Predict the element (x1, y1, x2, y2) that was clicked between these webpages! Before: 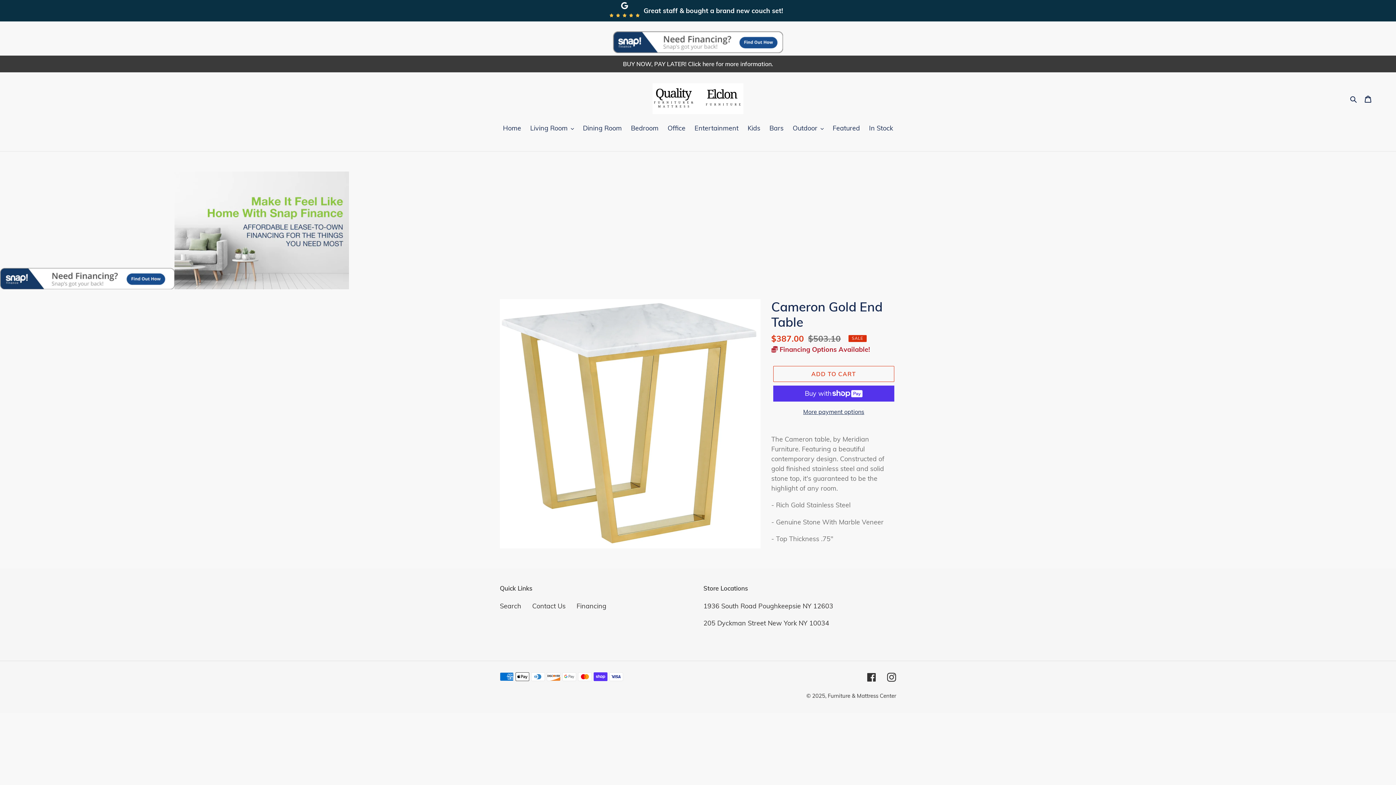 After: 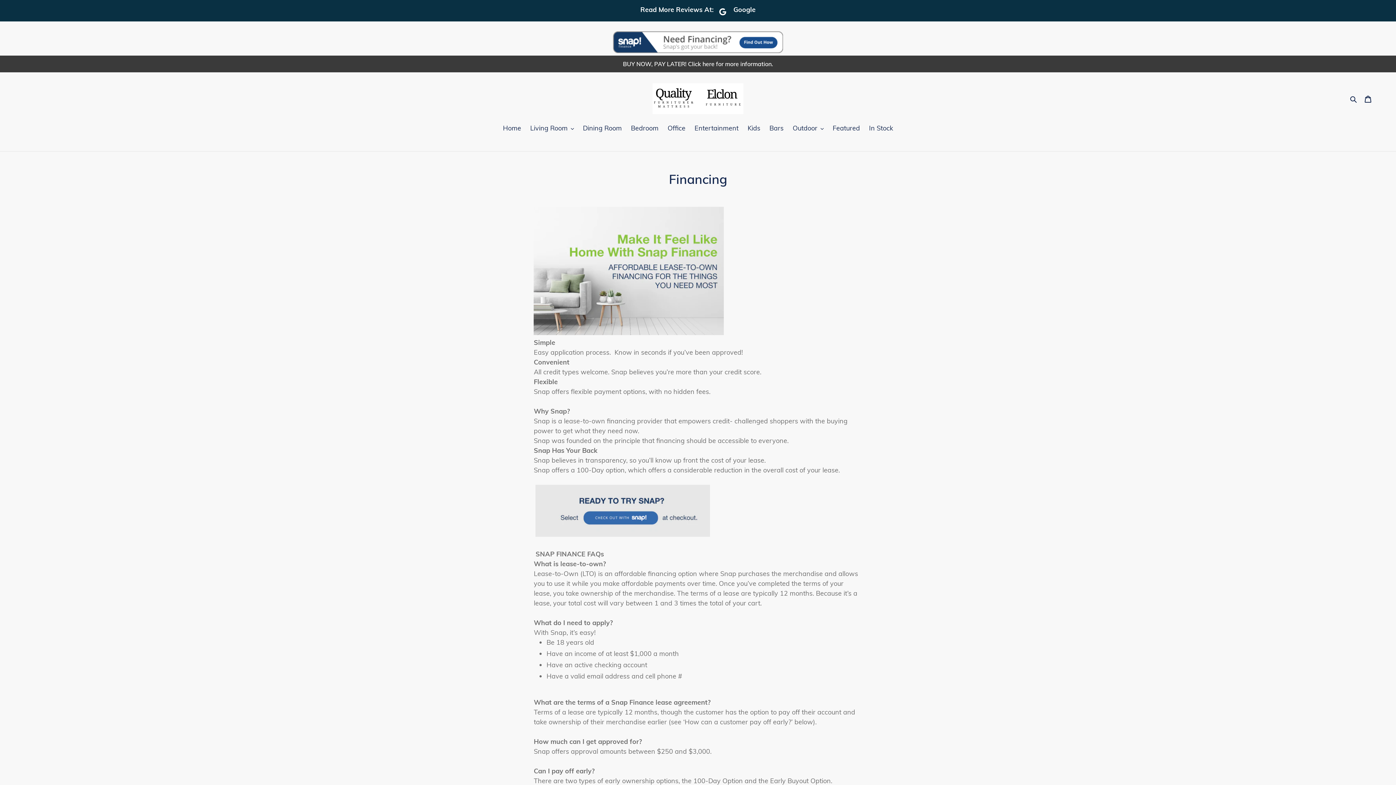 Action: bbox: (613, 46, 783, 54)